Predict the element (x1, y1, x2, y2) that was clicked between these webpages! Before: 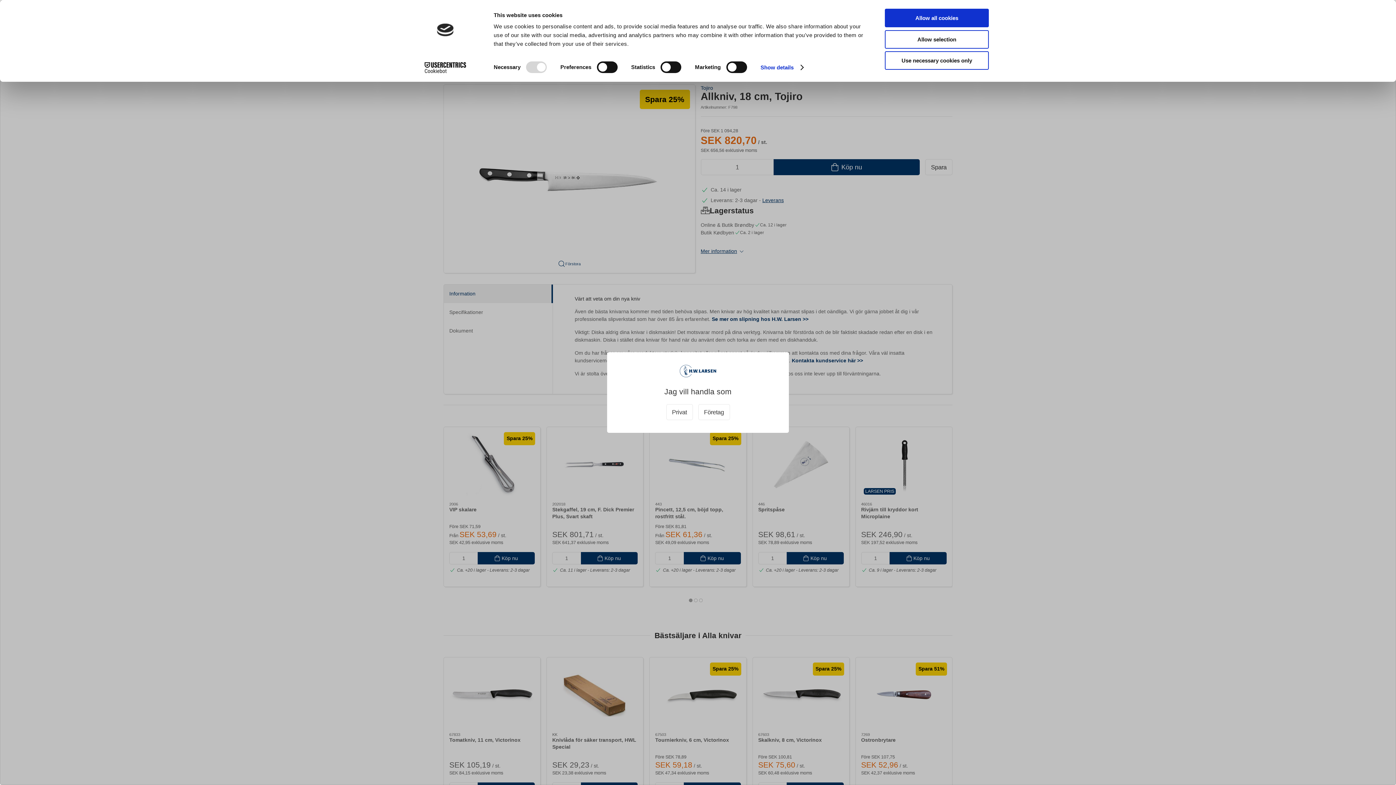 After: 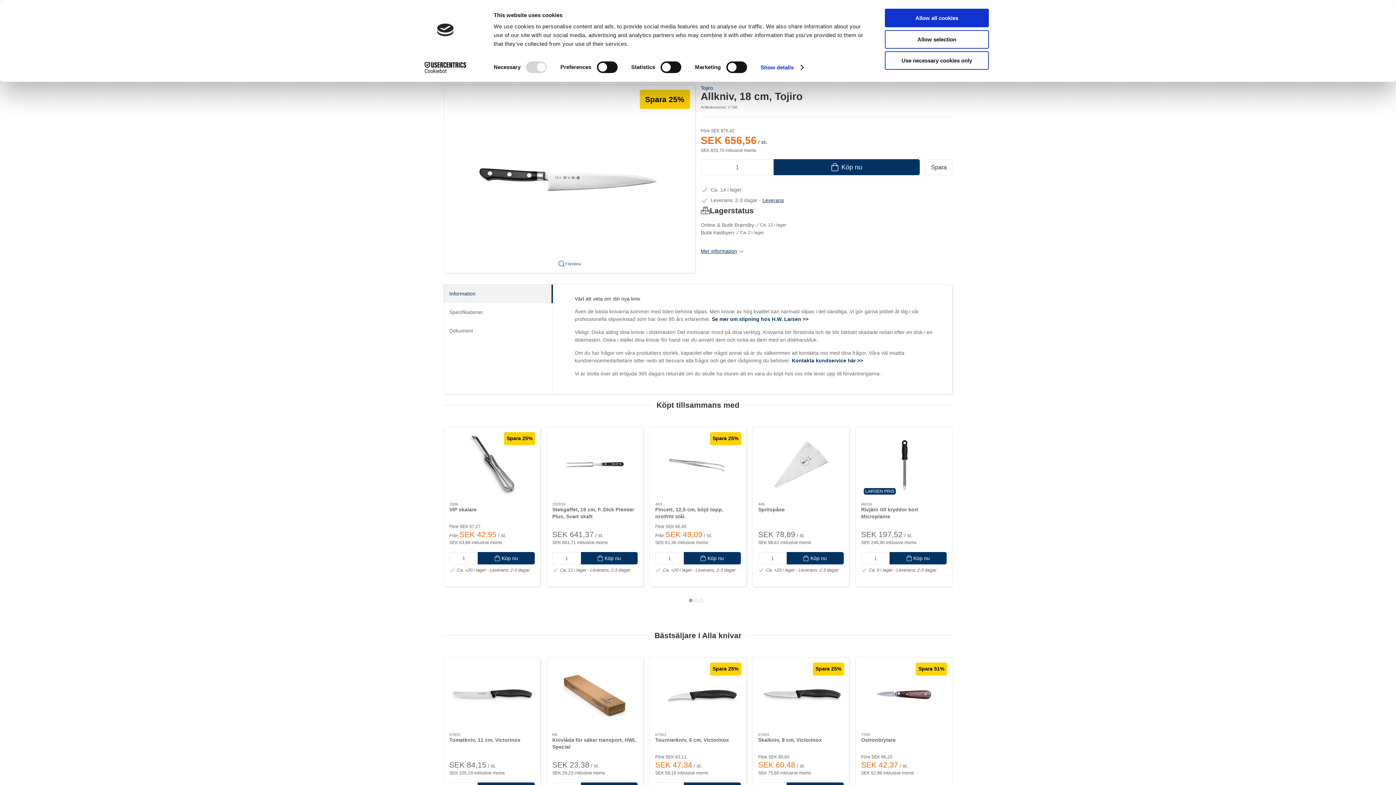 Action: label: Företag bbox: (698, 404, 730, 420)